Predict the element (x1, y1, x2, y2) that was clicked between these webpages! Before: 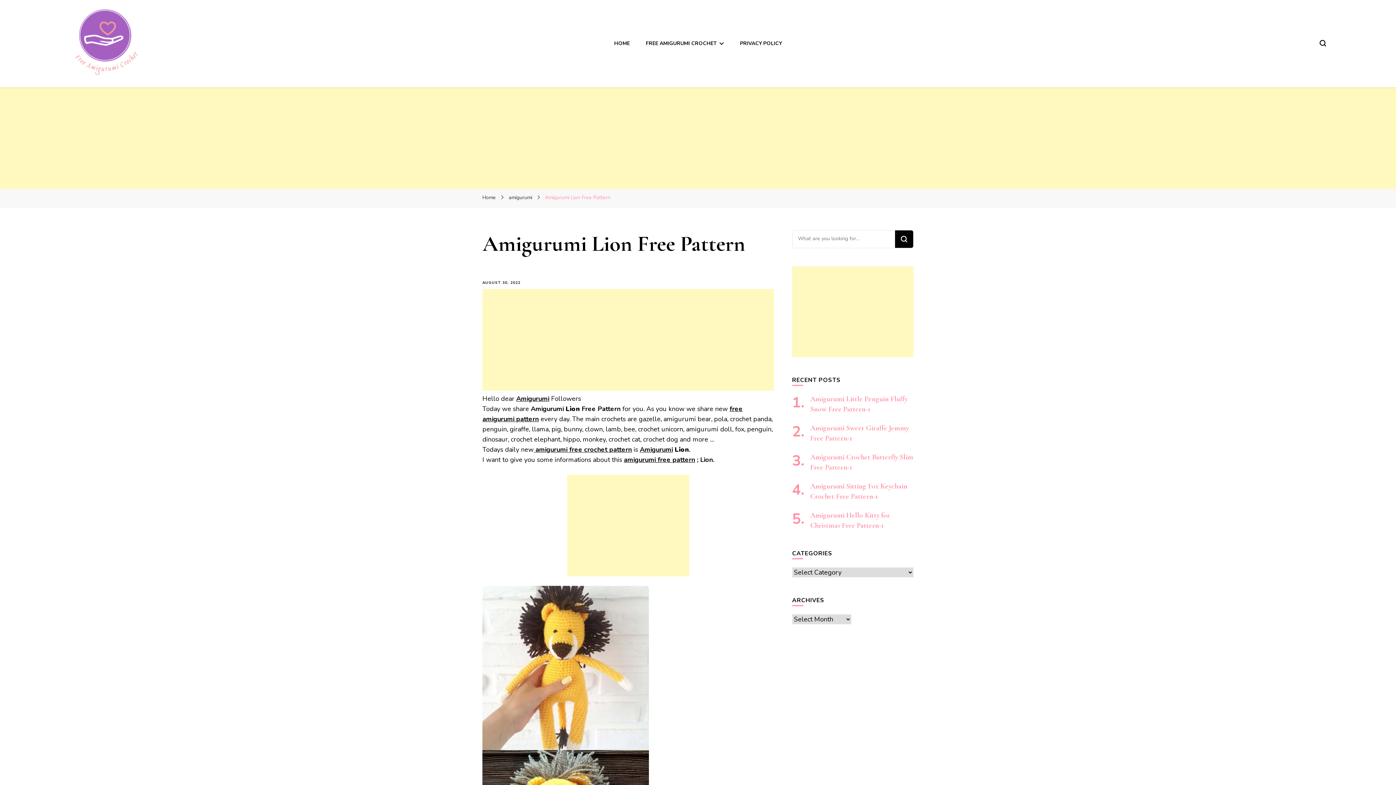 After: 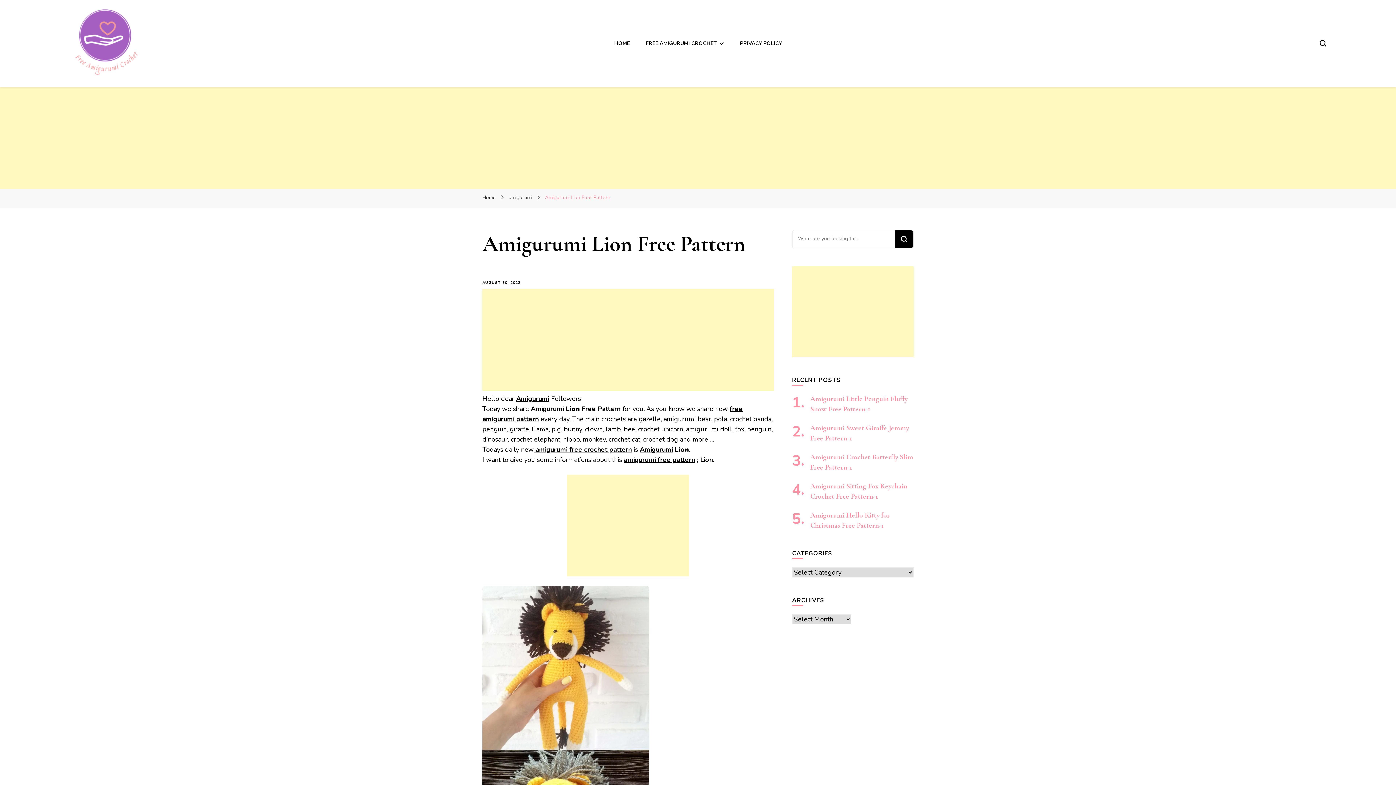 Action: bbox: (482, 279, 529, 286) label: AUGUST 30, 2022